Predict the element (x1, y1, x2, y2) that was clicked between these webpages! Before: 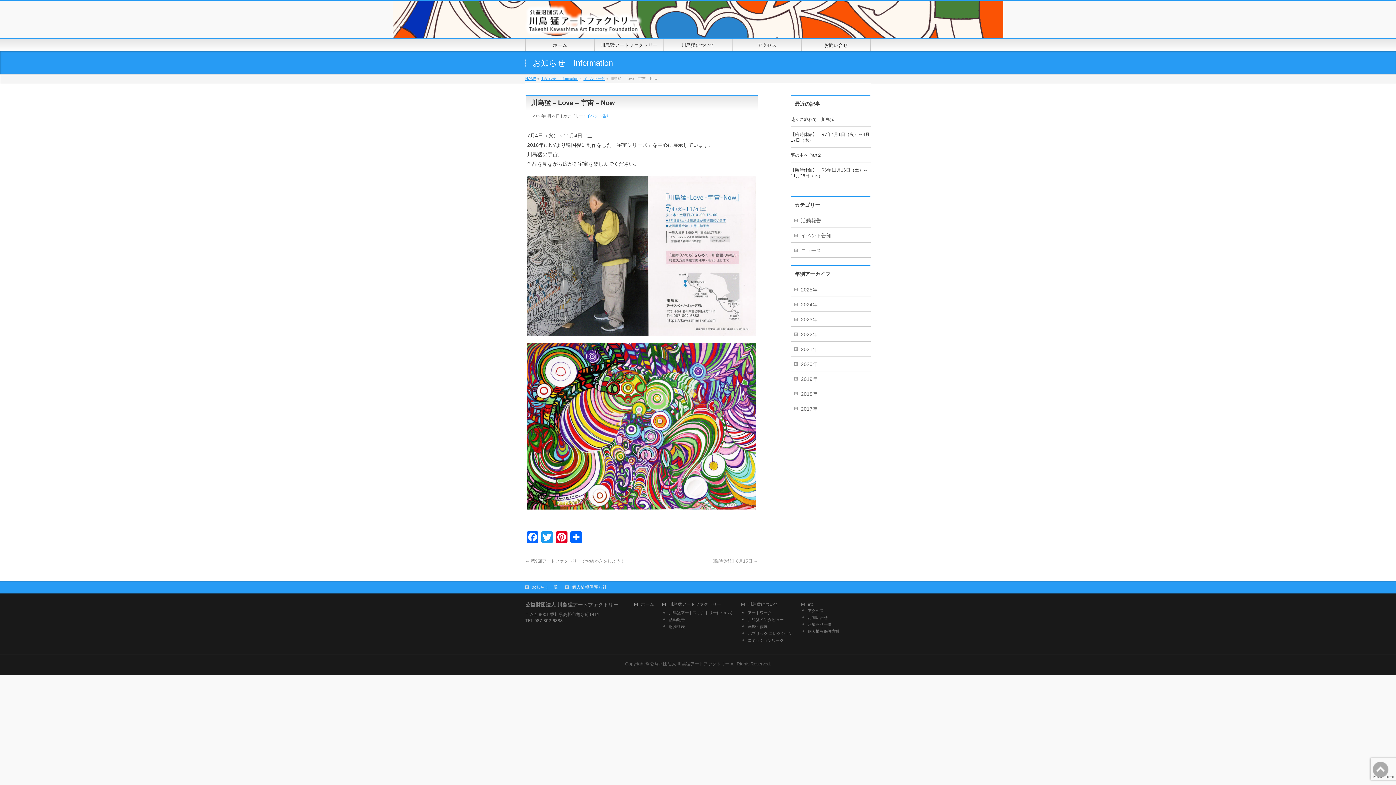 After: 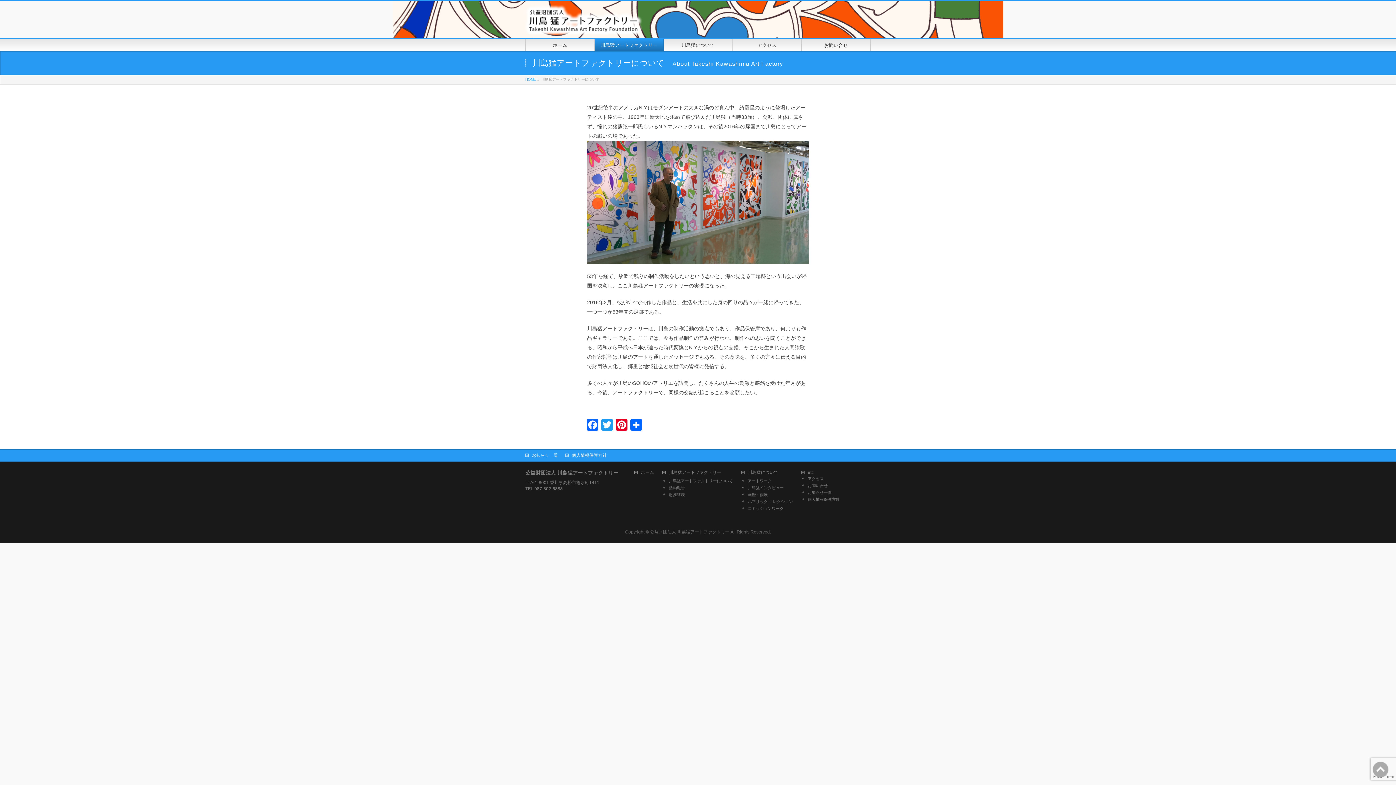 Action: label: 川島猛アートファクトリーについて bbox: (662, 610, 740, 615)